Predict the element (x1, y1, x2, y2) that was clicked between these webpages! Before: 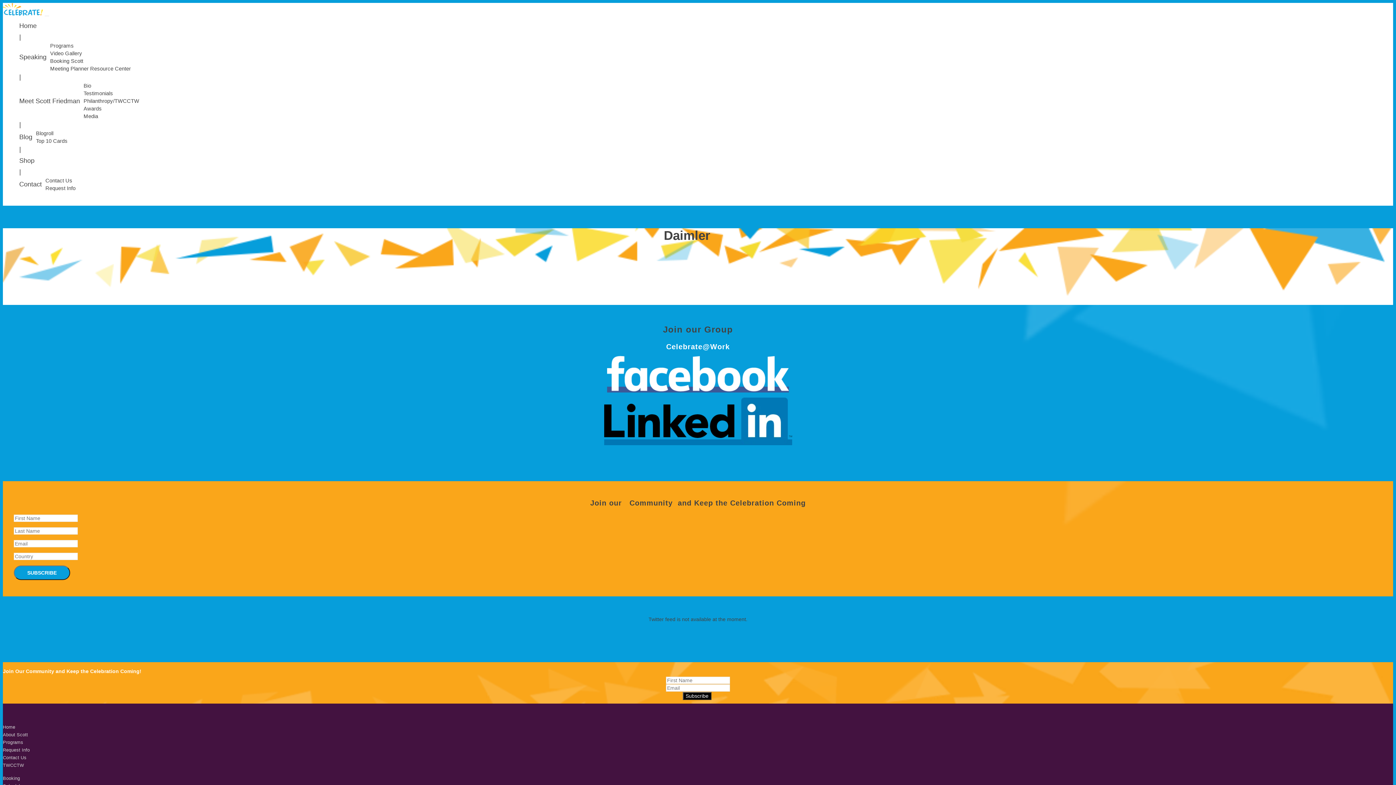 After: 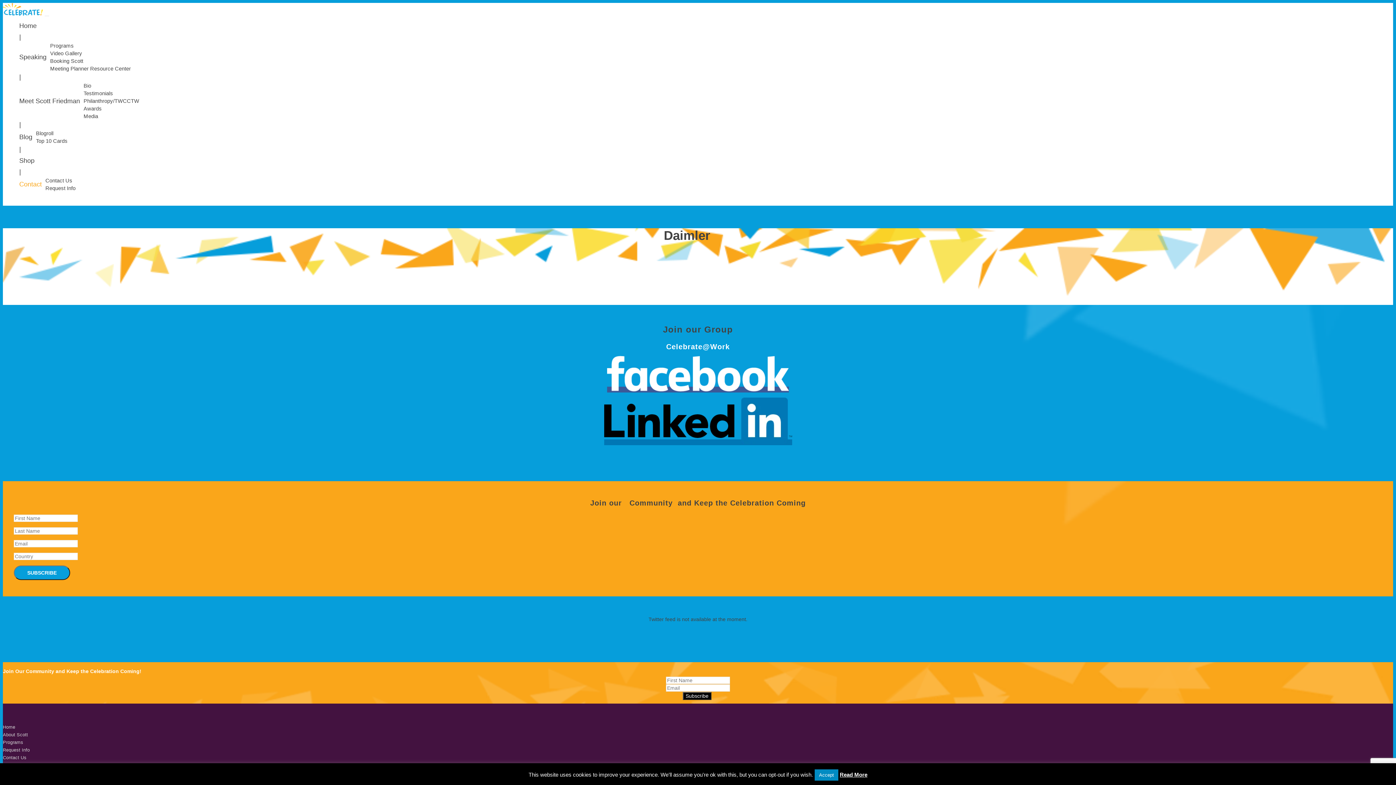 Action: bbox: (17, 180, 43, 192) label: Contact